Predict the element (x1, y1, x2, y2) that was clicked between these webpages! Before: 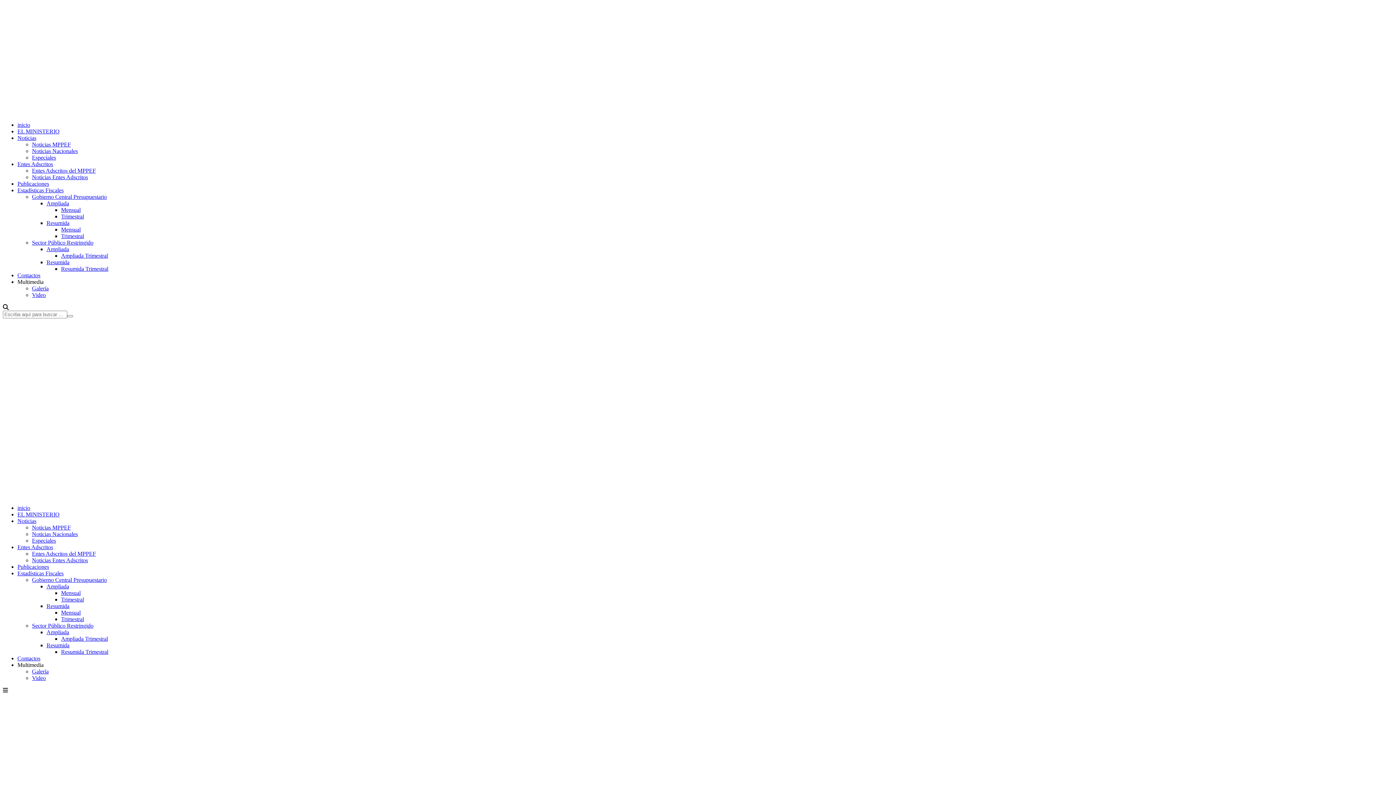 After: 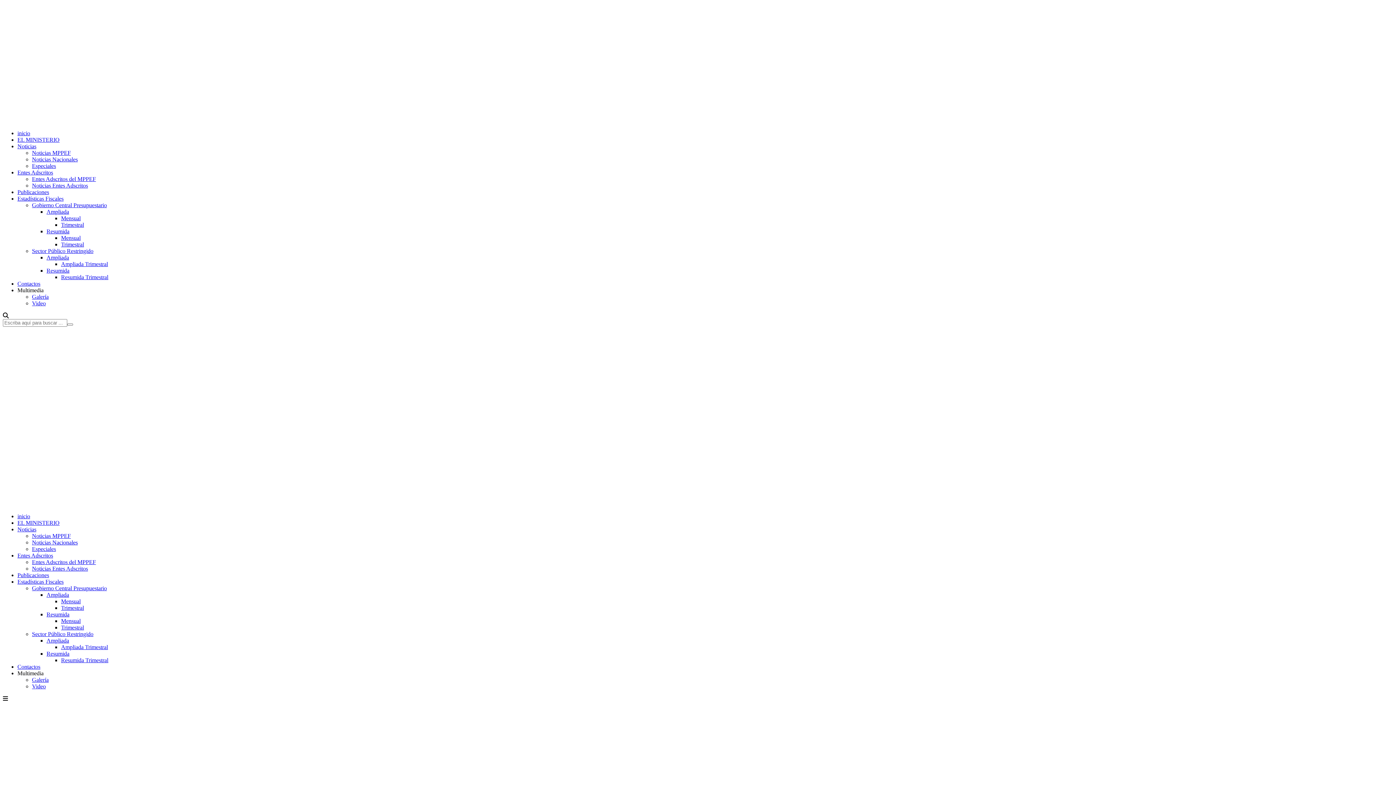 Action: bbox: (2, 109, 701, 115)